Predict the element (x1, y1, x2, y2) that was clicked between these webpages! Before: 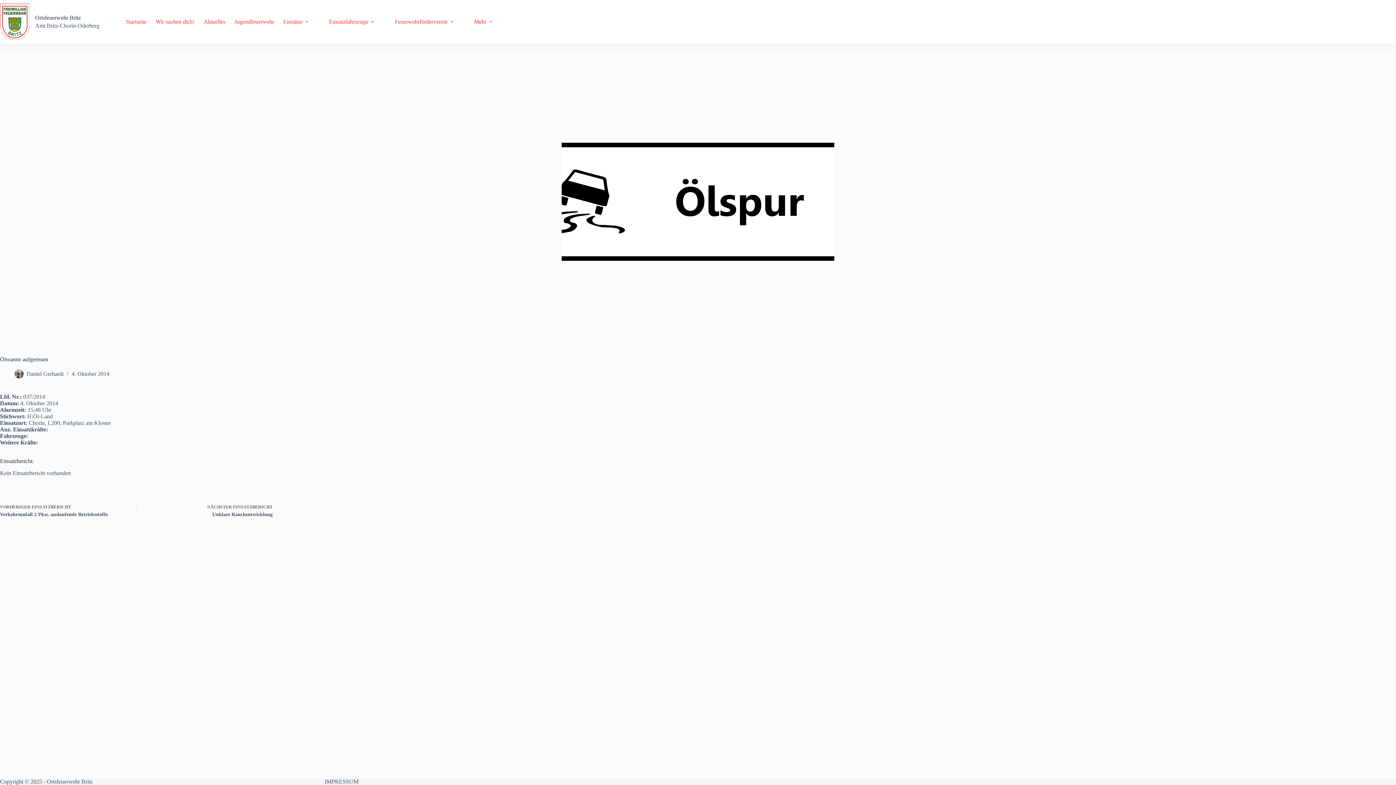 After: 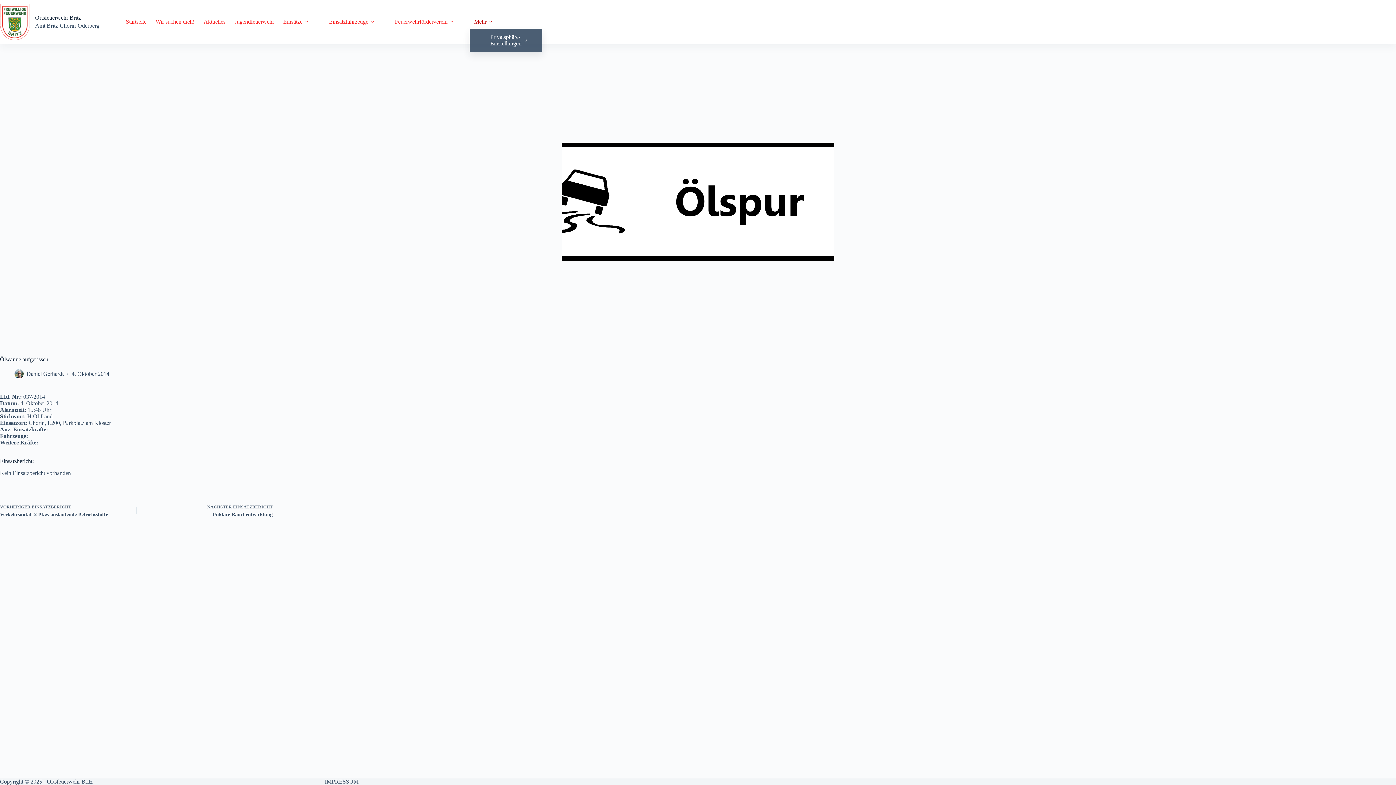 Action: label: Mehr bbox: (469, 0, 495, 43)